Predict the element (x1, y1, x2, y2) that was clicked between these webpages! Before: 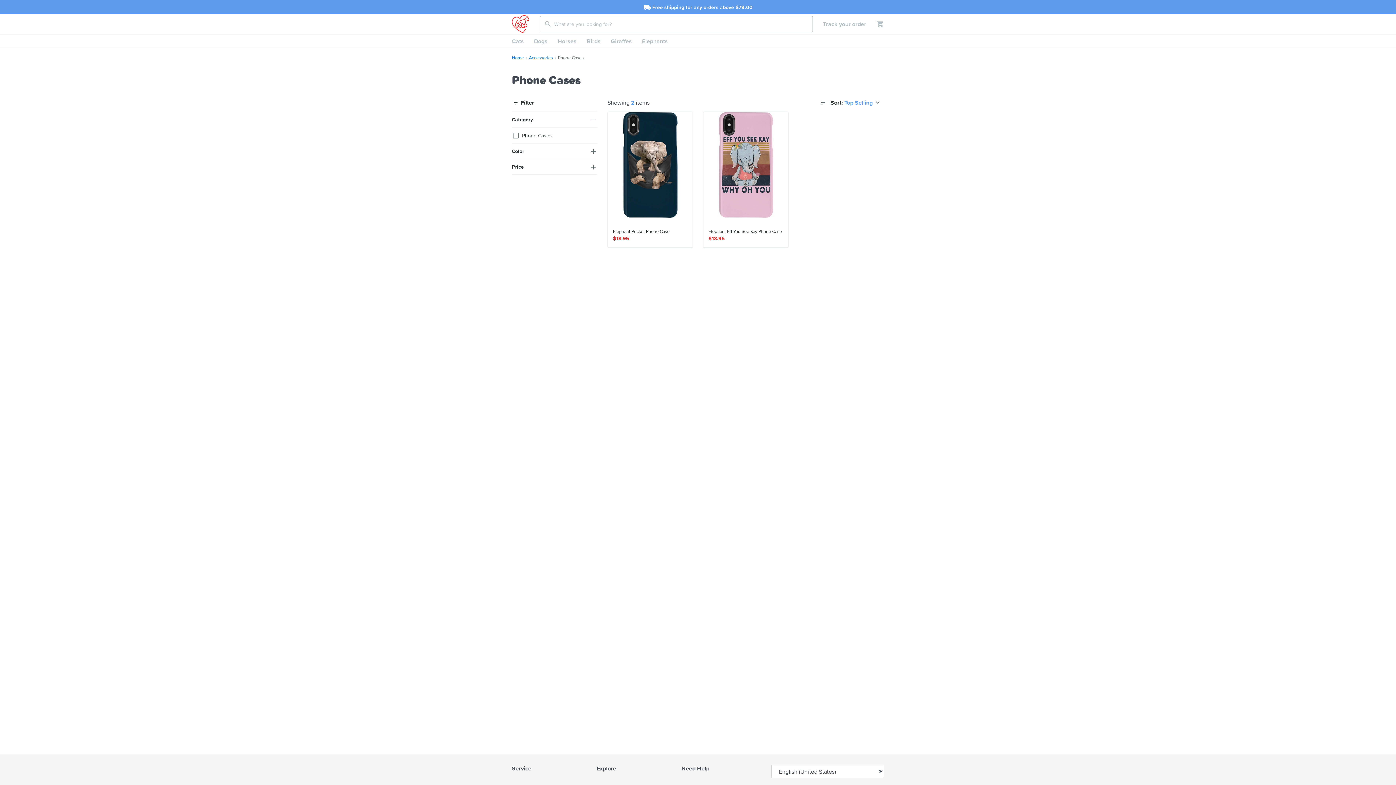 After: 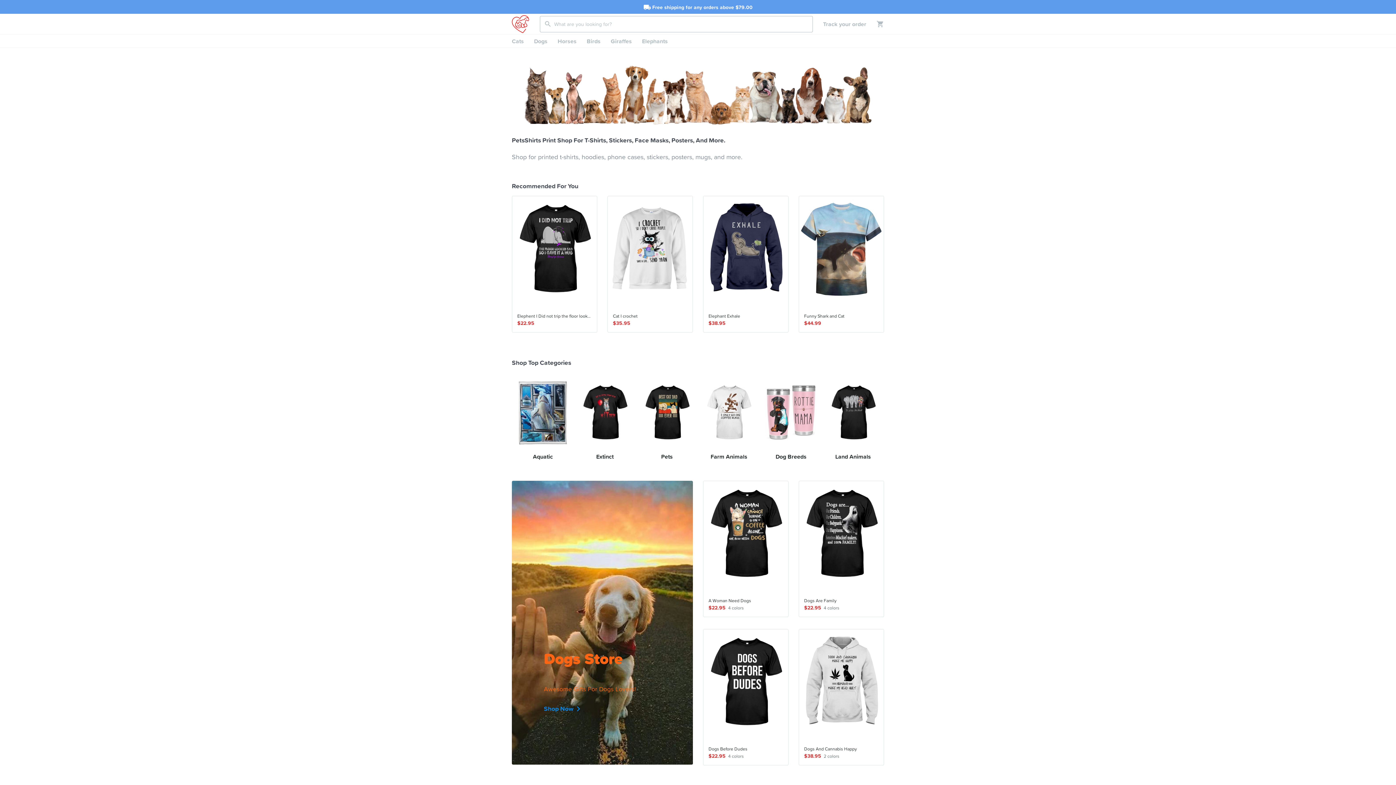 Action: bbox: (512, 15, 540, 32)